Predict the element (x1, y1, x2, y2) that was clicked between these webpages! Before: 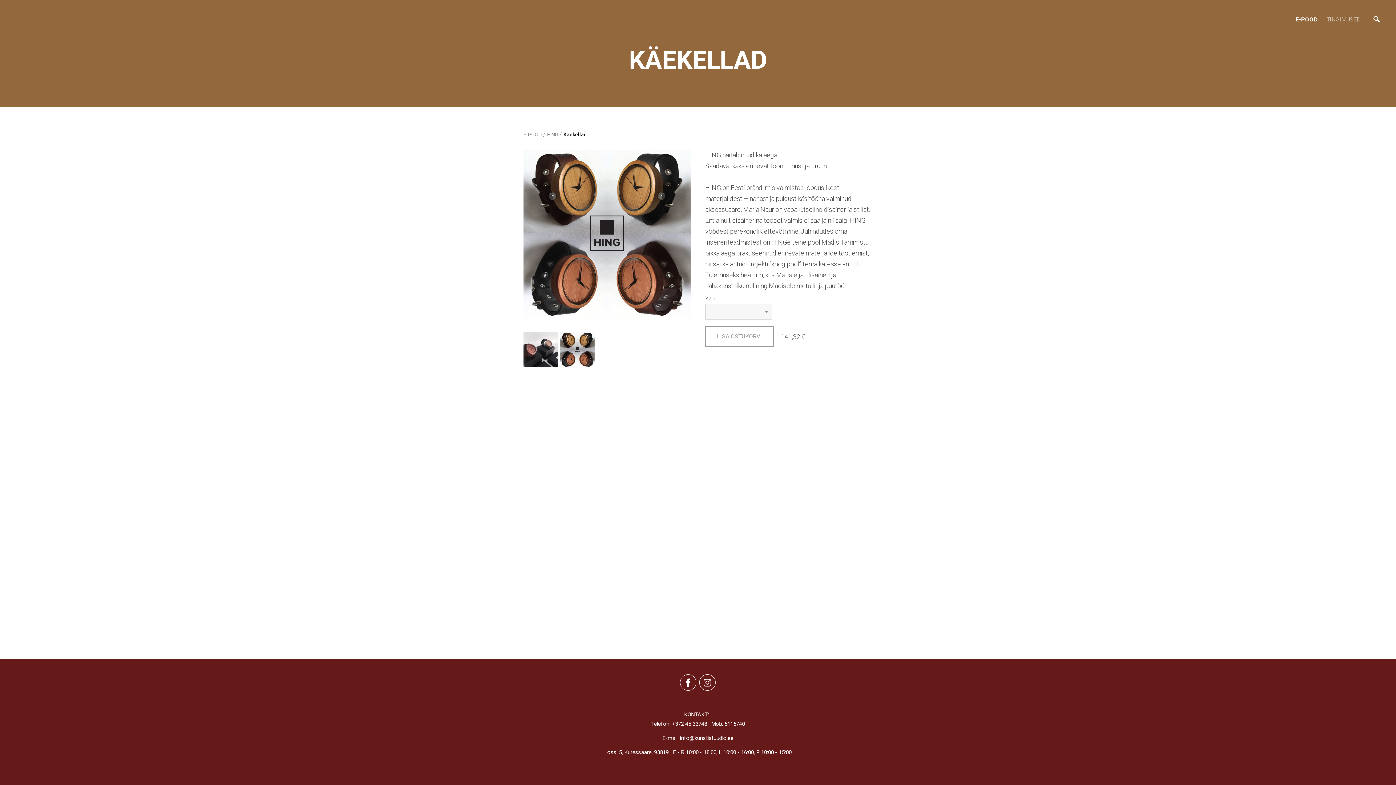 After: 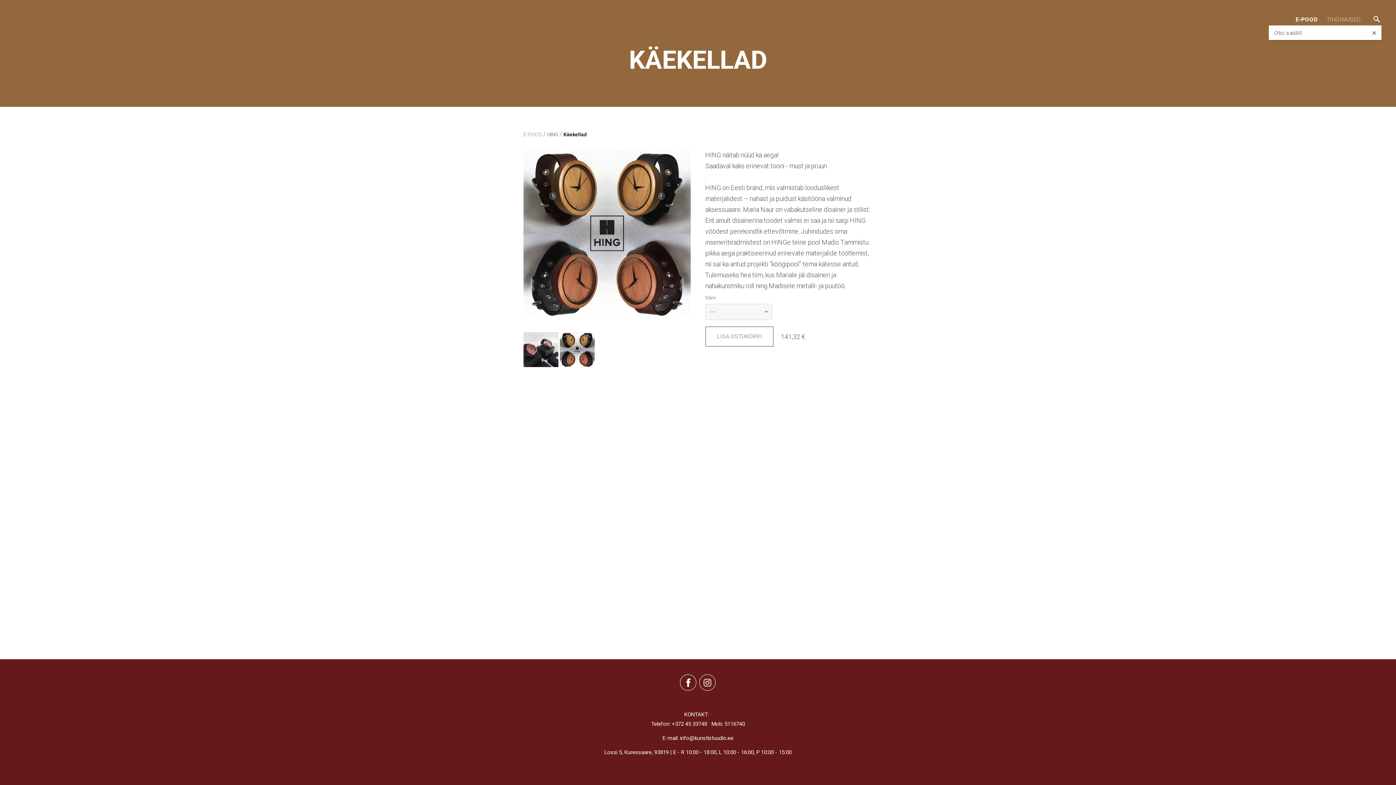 Action: bbox: (1372, 14, 1381, 24)